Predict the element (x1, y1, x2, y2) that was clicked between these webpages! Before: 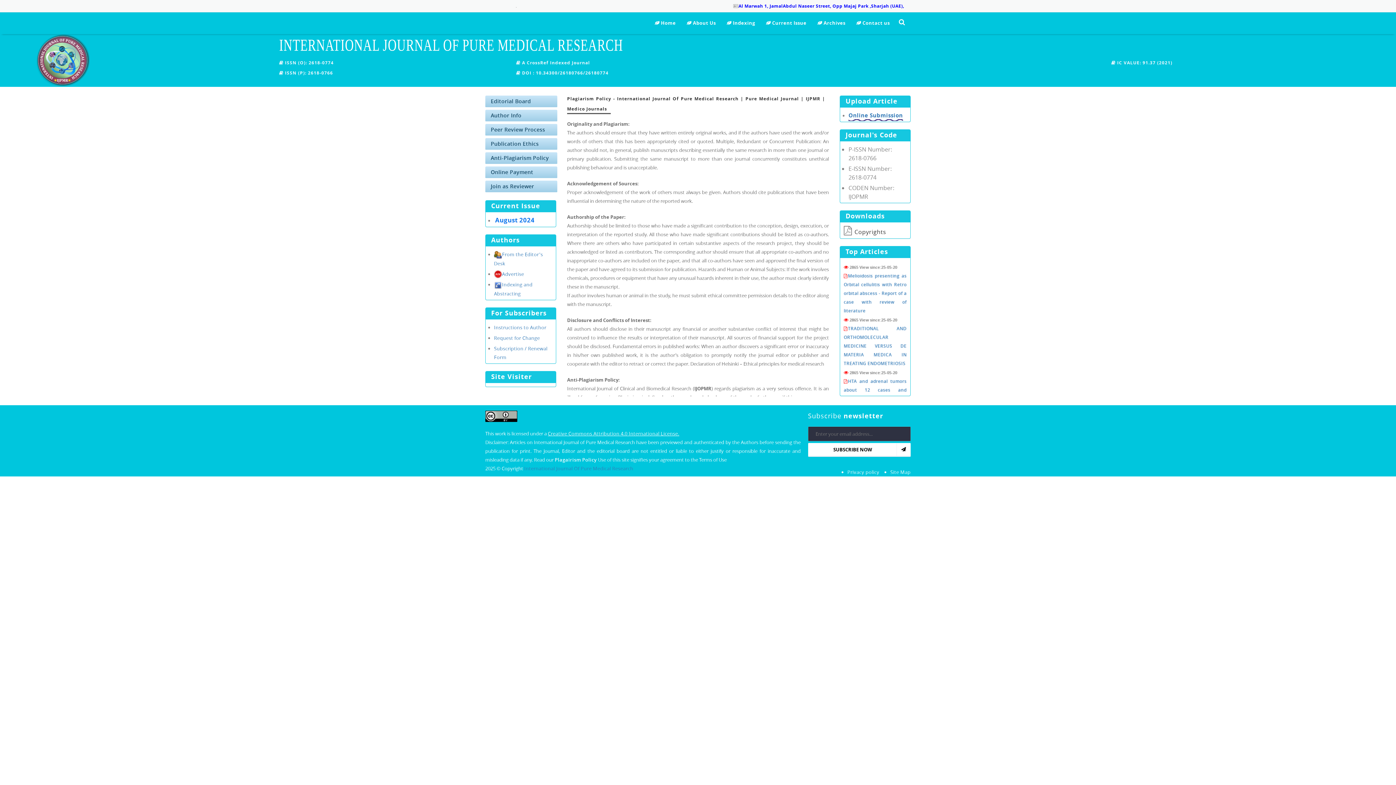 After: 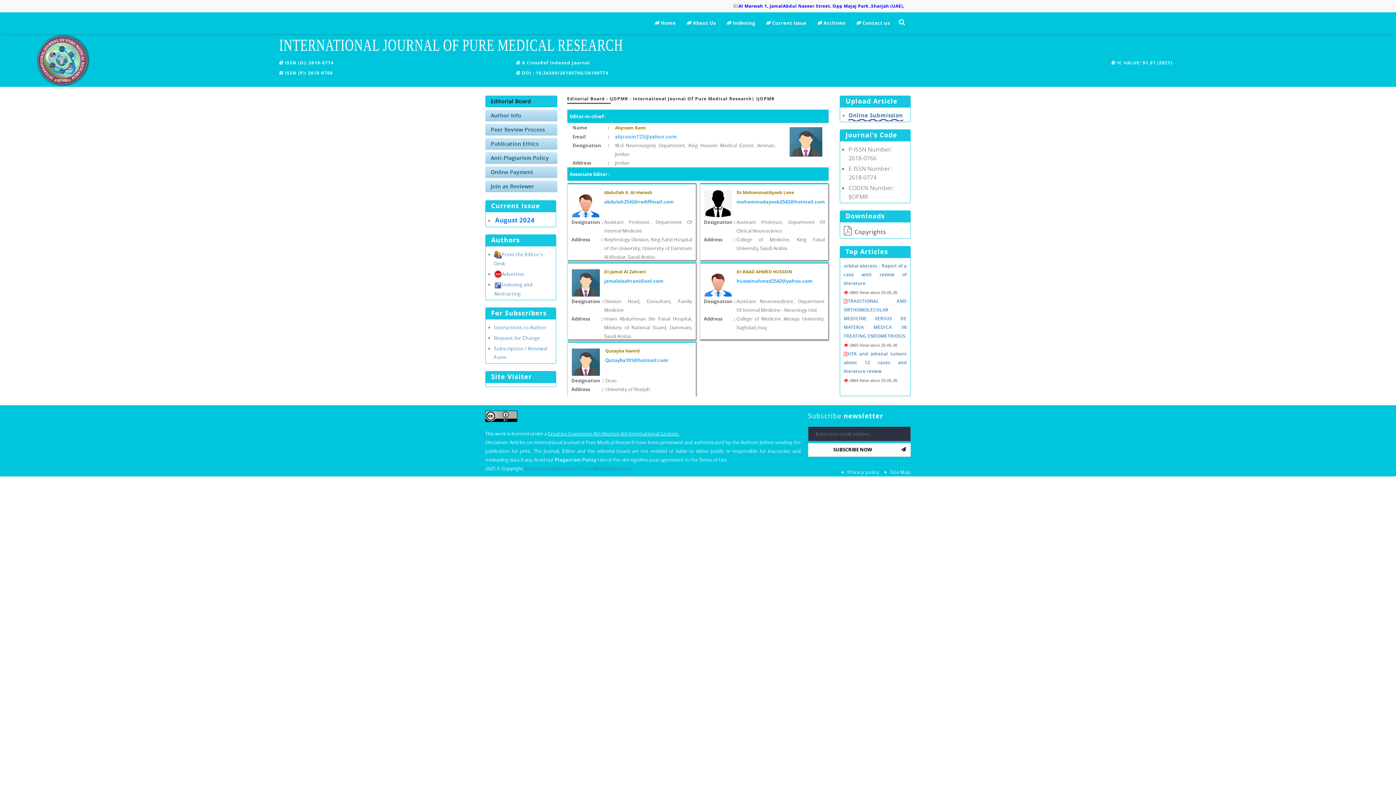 Action: bbox: (485, 95, 557, 108) label: Editorial Board